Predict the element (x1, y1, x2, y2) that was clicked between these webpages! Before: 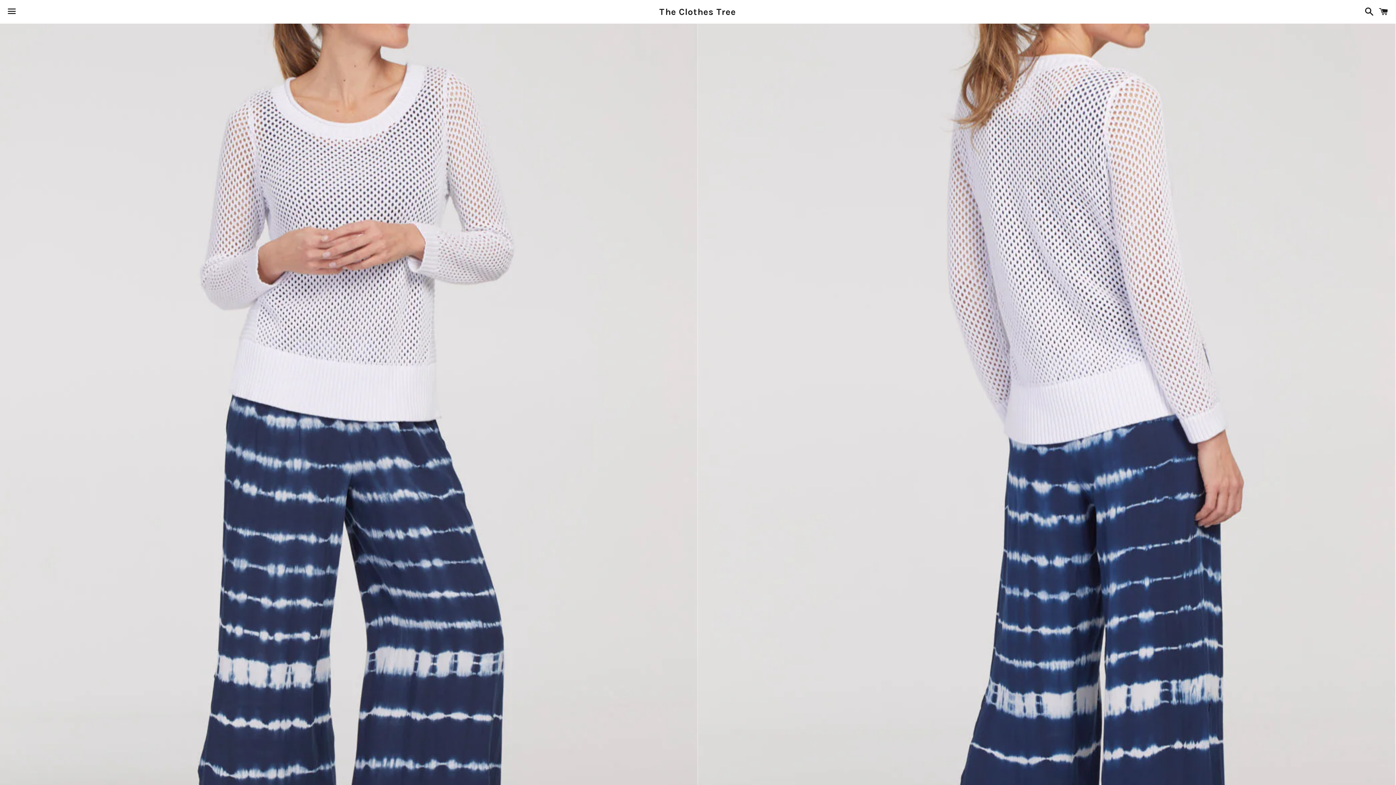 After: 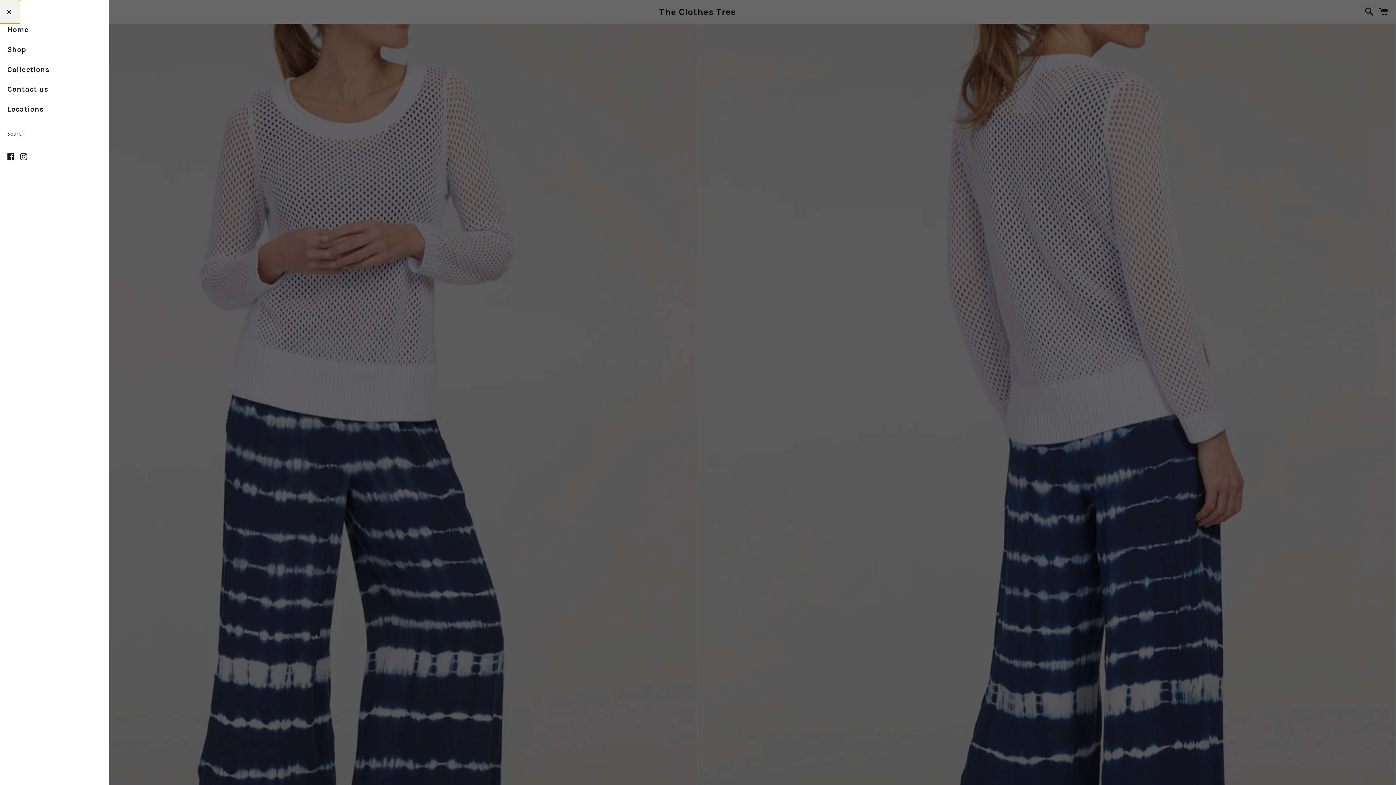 Action: bbox: (3, 0, 20, 22) label: Menu